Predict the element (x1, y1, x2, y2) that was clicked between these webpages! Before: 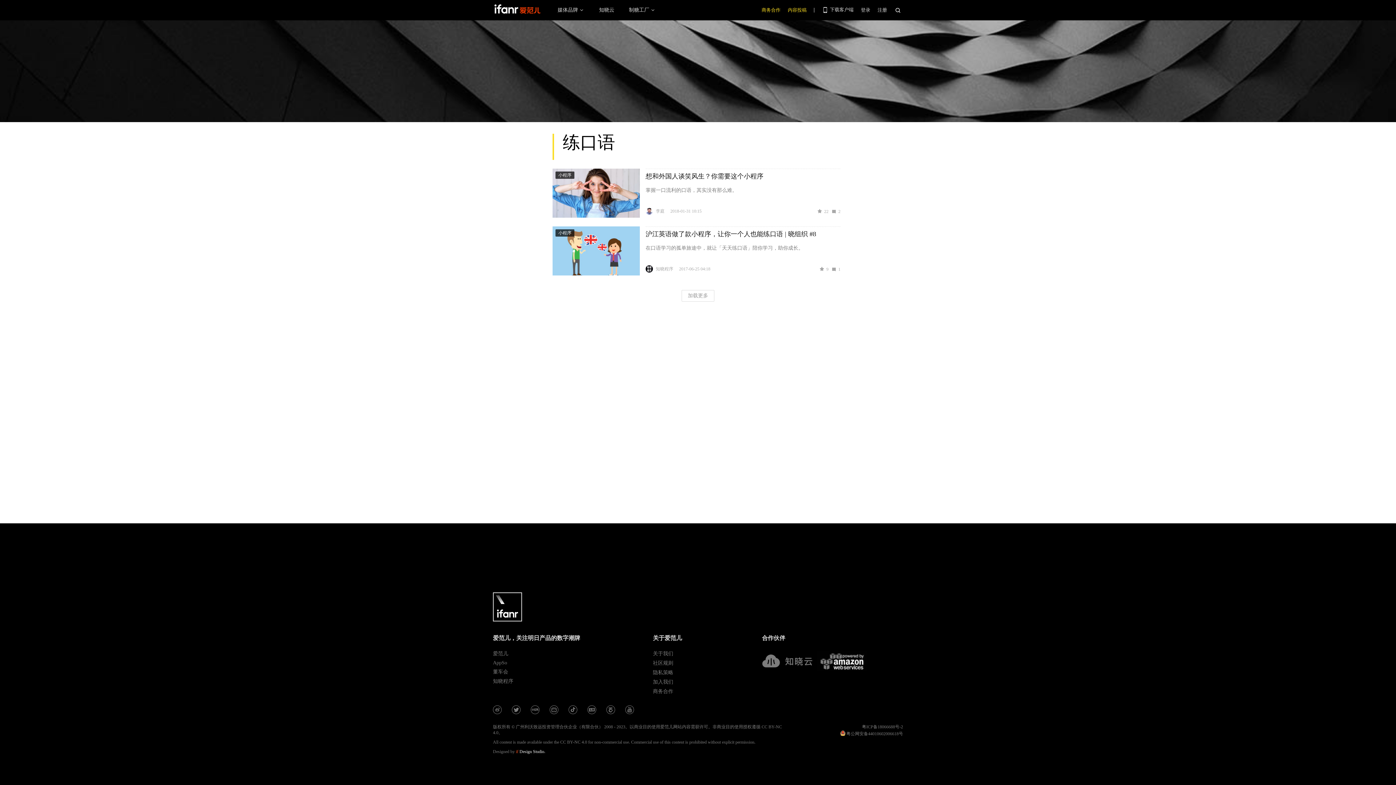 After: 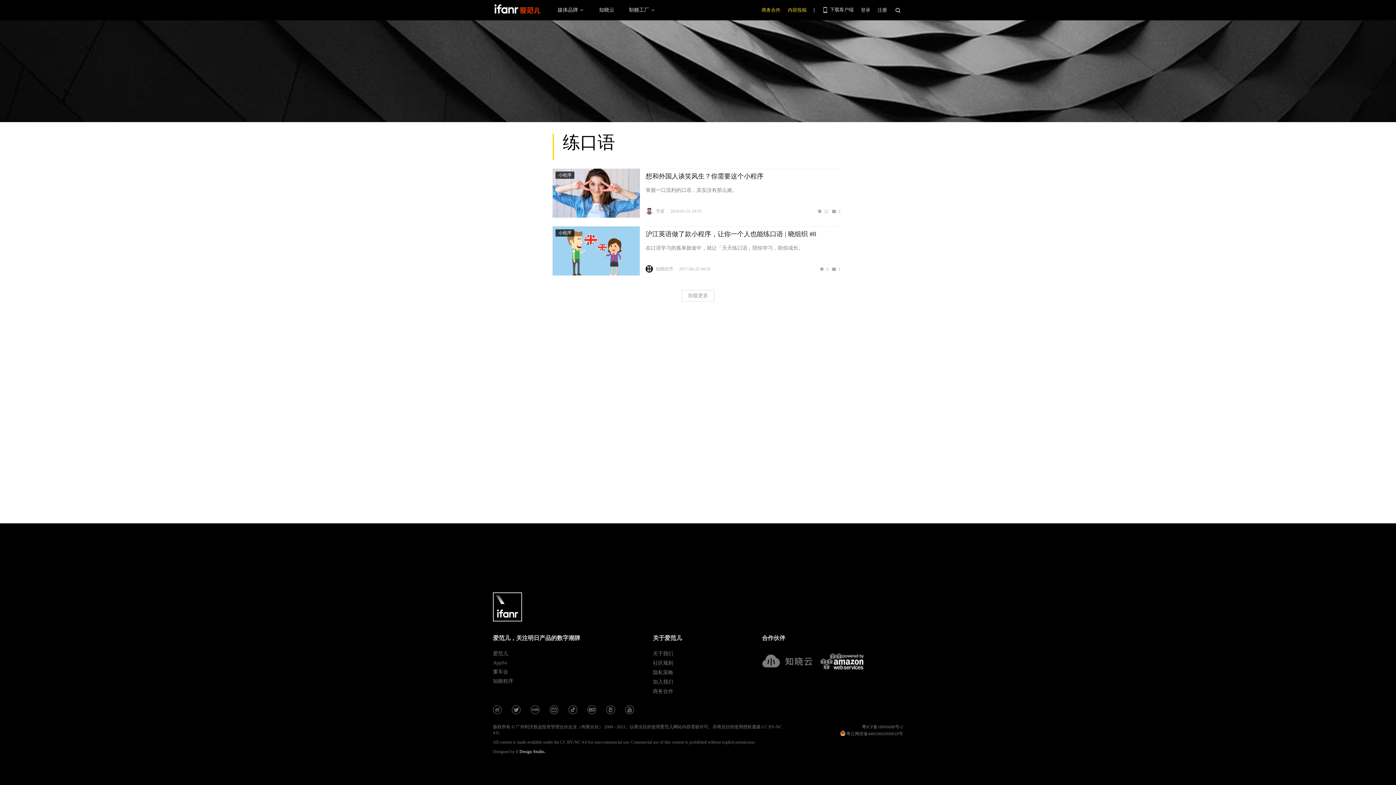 Action: label: 小程序 bbox: (555, 171, 574, 178)